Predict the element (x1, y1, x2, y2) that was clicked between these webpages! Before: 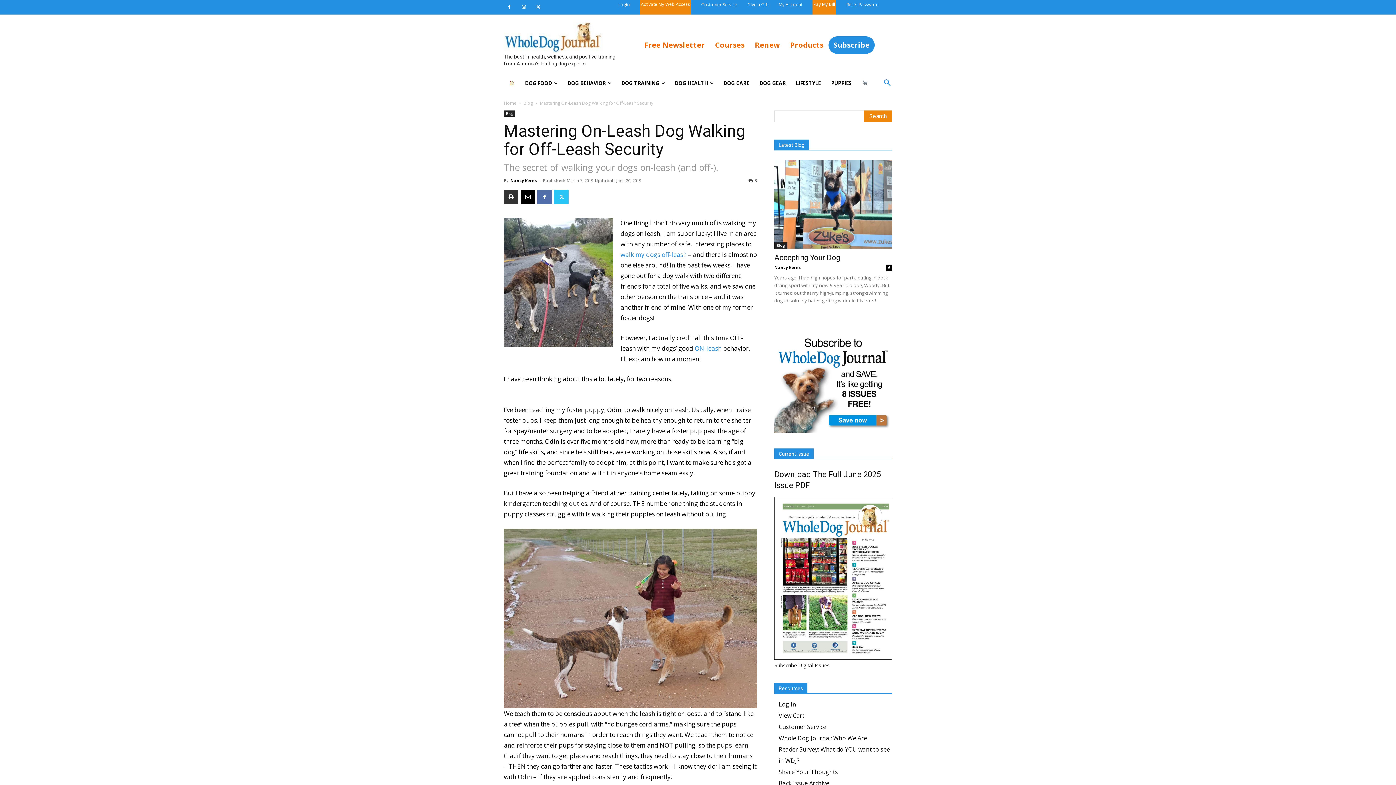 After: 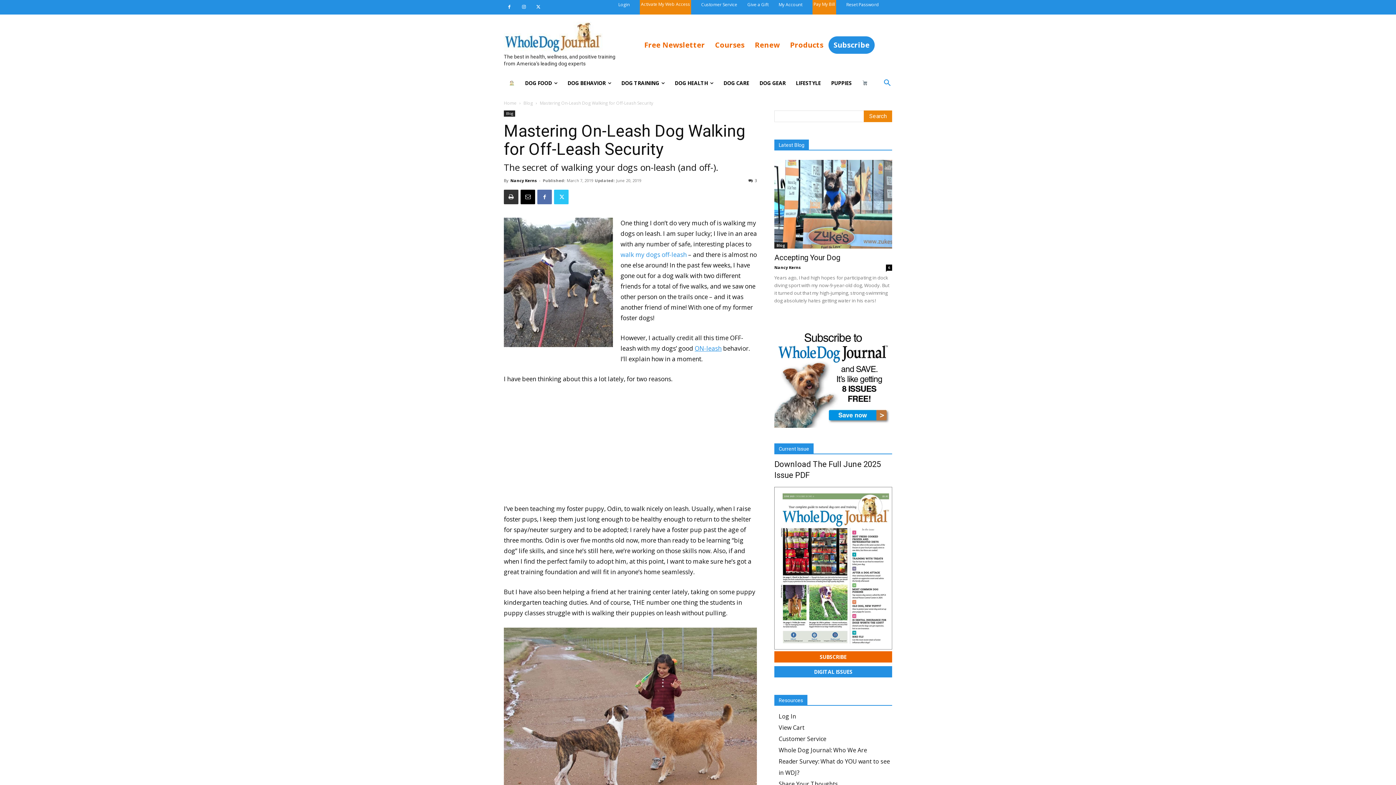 Action: bbox: (694, 344, 721, 352) label: ON-leash